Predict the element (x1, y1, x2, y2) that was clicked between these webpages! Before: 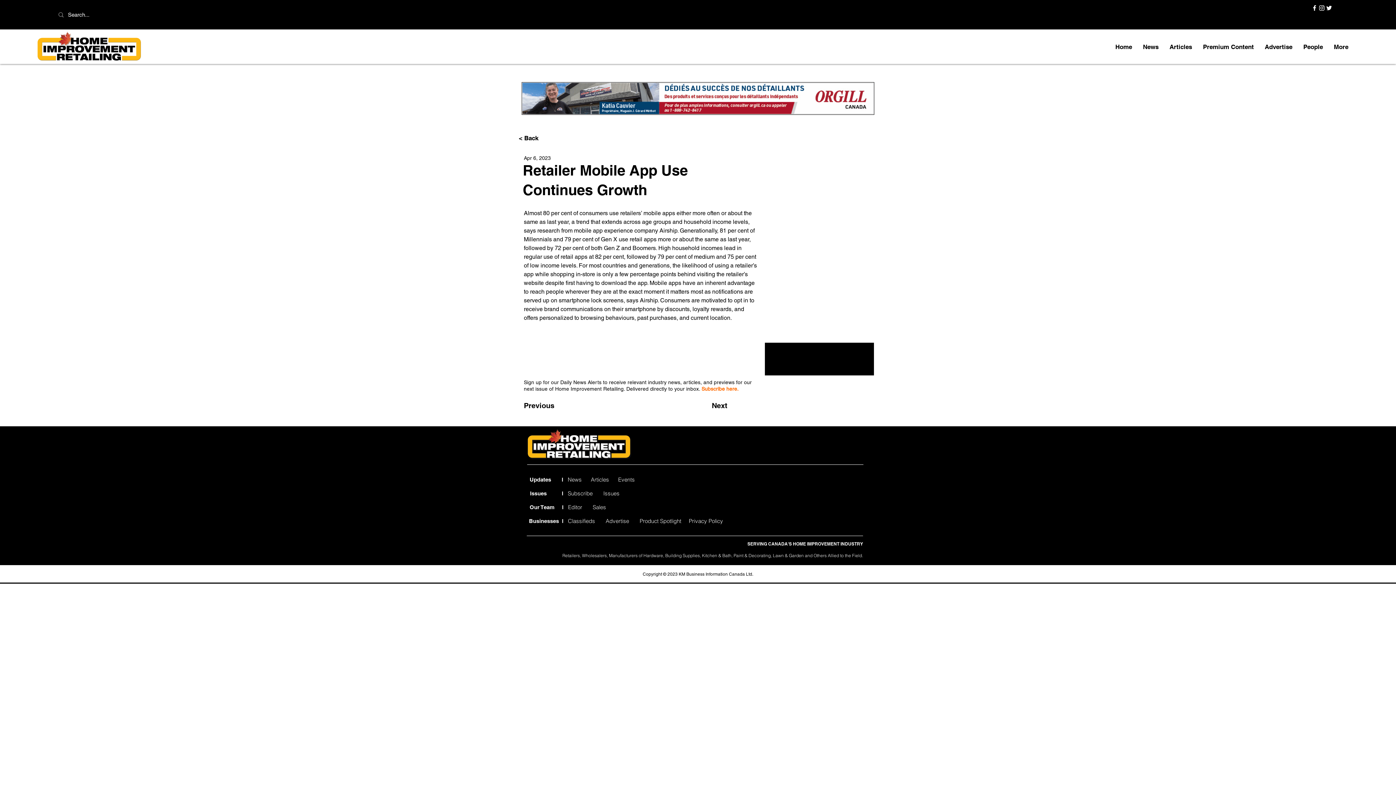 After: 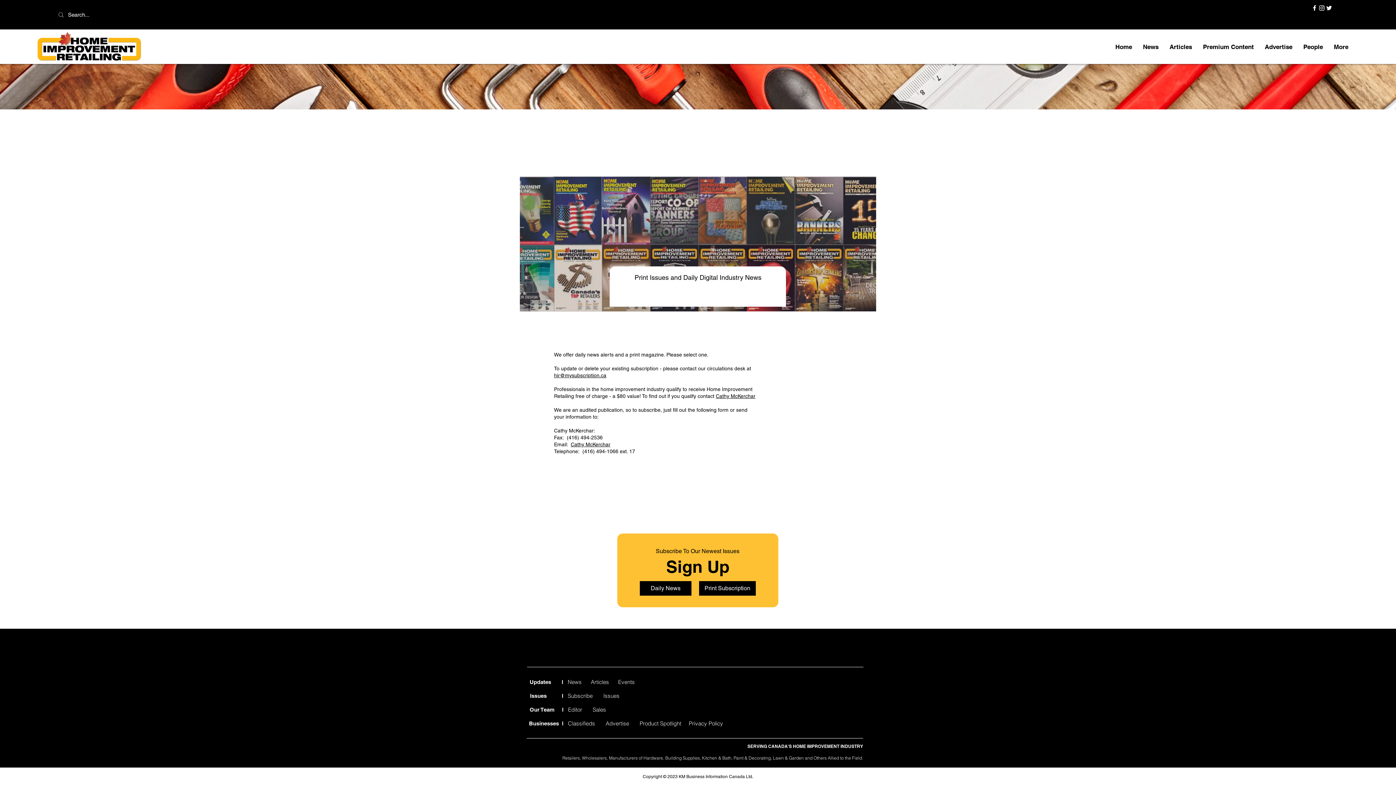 Action: bbox: (701, 385, 738, 392) label: Subscribe here.